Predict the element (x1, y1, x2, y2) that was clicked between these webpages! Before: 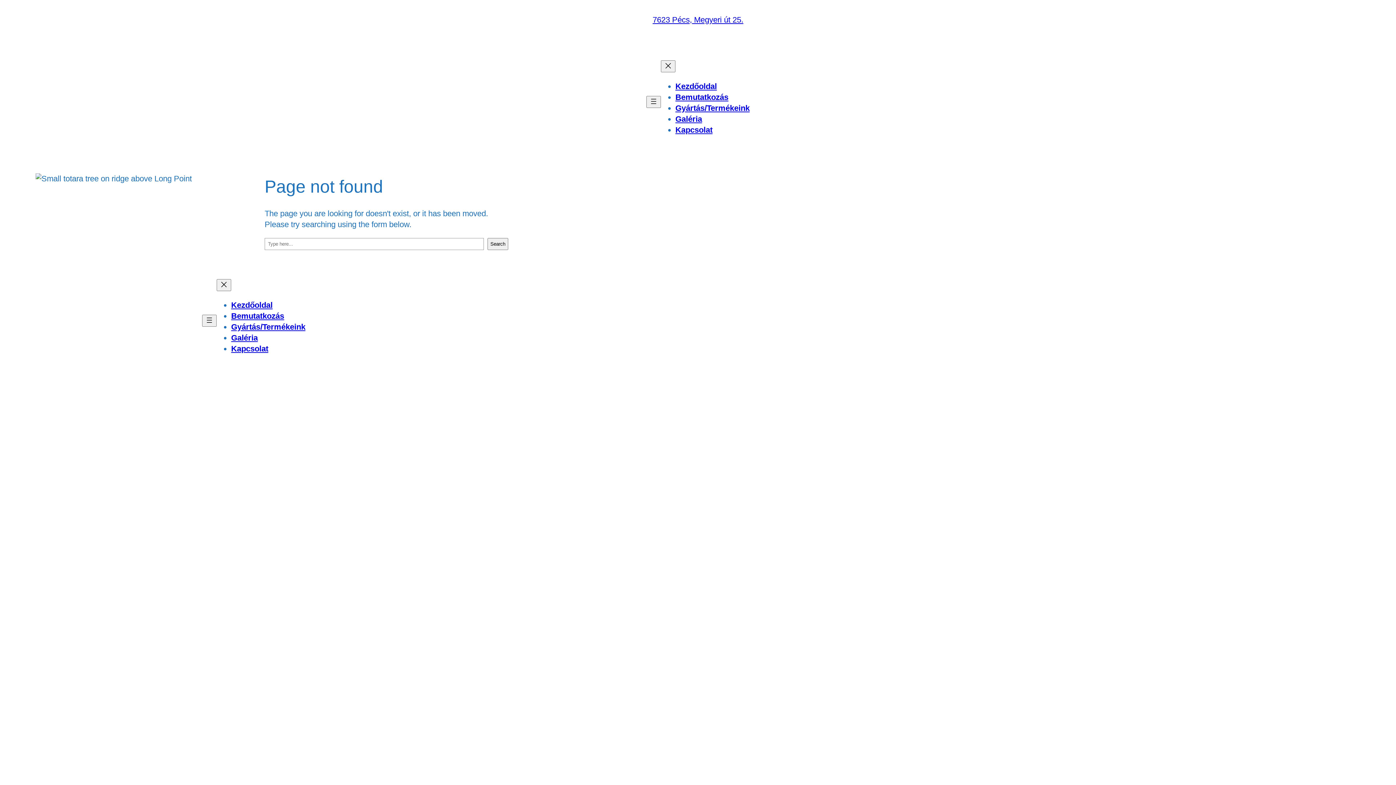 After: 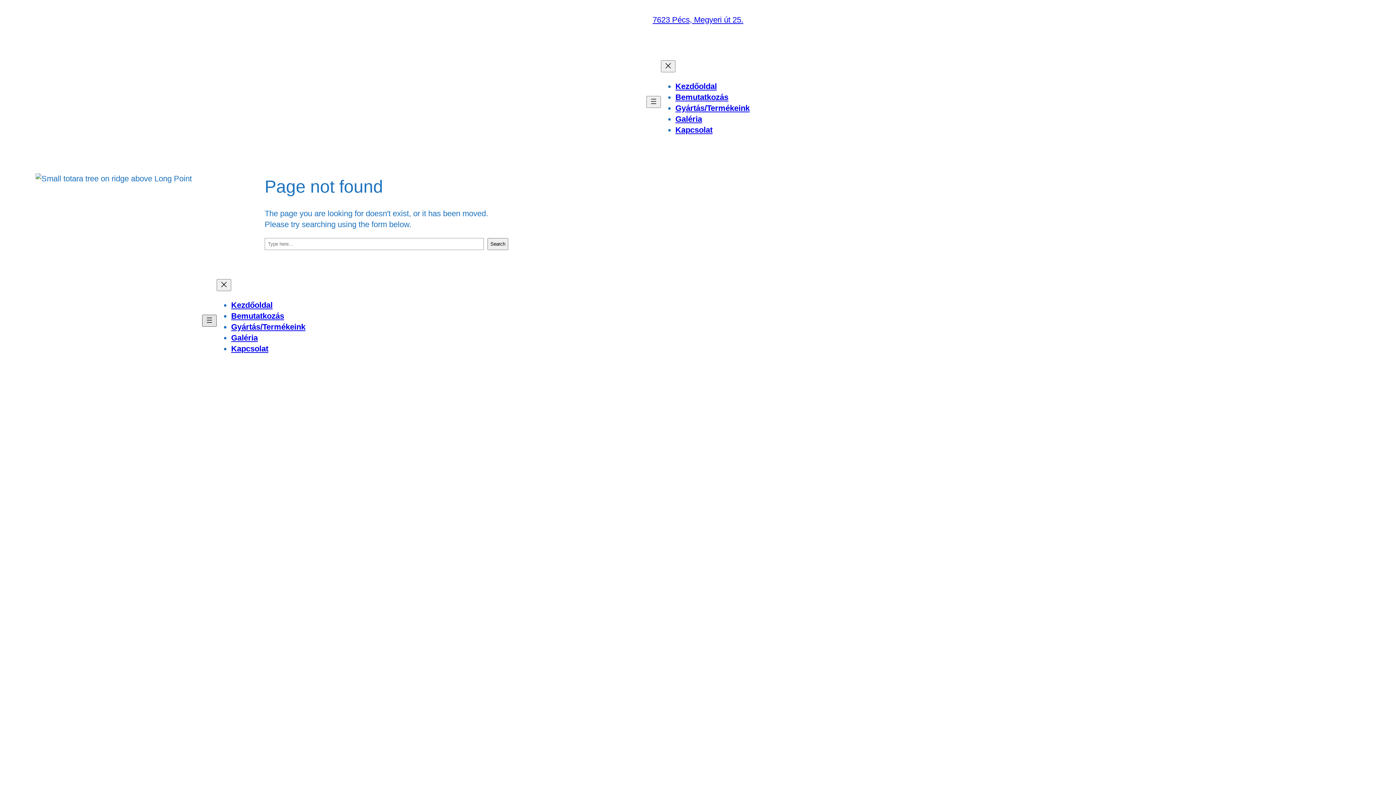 Action: label: Menü megnyitása bbox: (202, 315, 216, 327)